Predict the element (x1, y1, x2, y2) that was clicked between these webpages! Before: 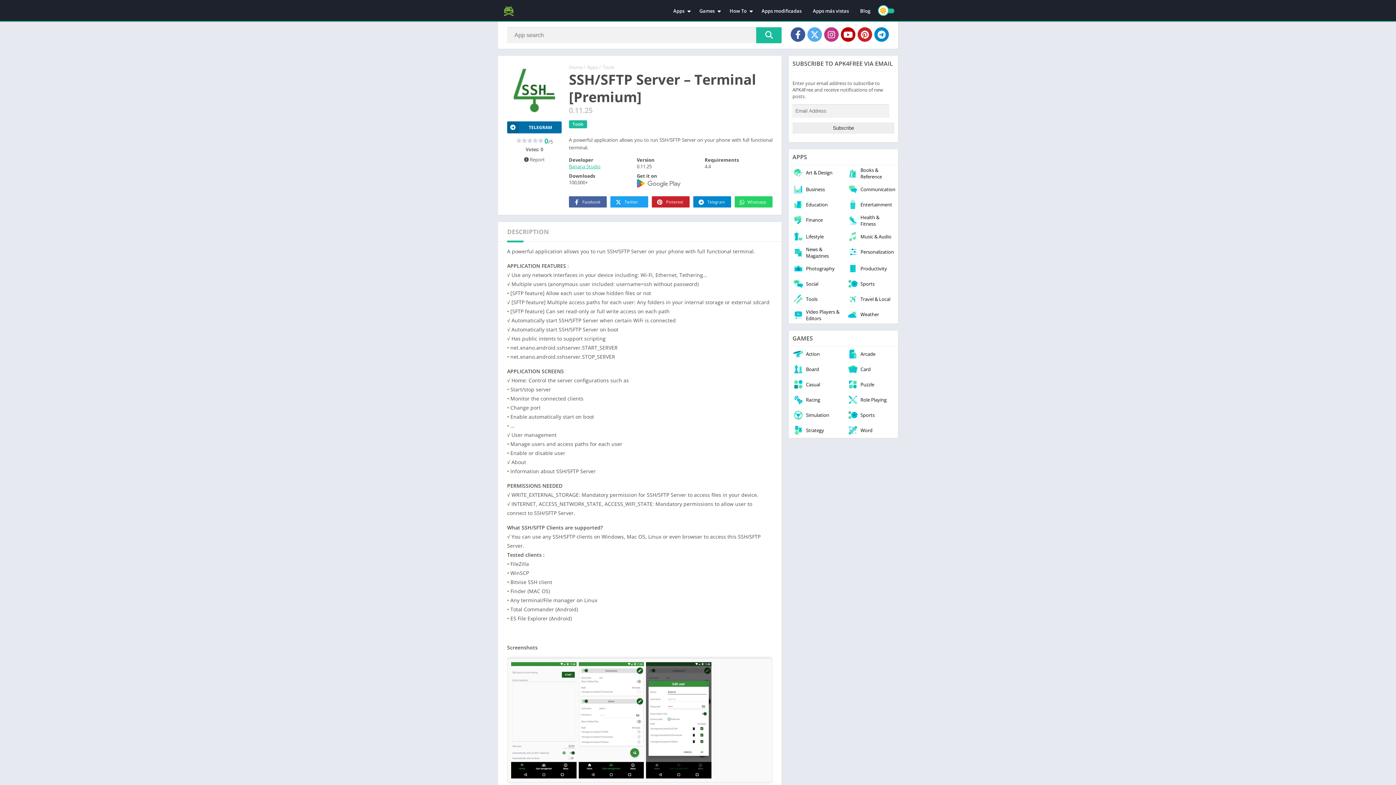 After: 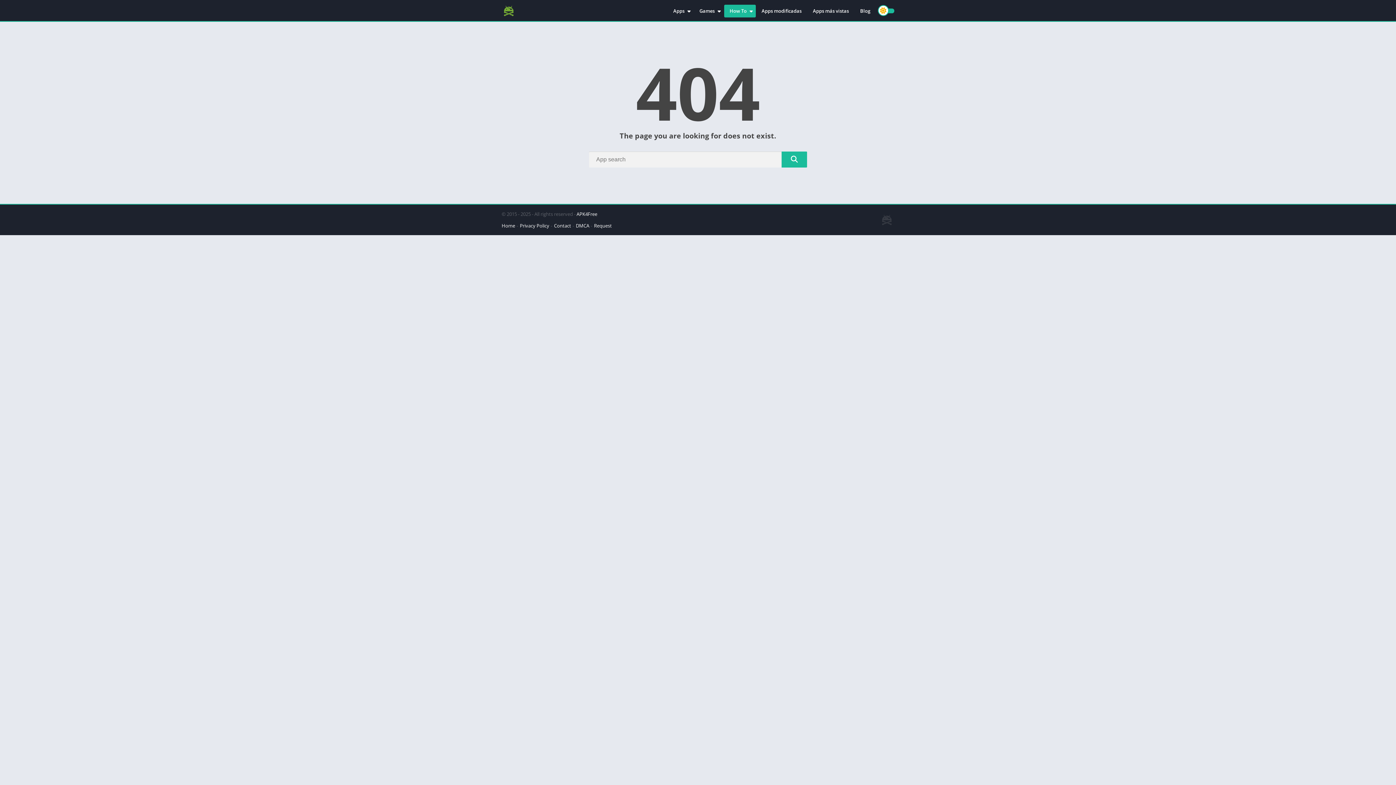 Action: label: How To bbox: (724, 4, 756, 17)